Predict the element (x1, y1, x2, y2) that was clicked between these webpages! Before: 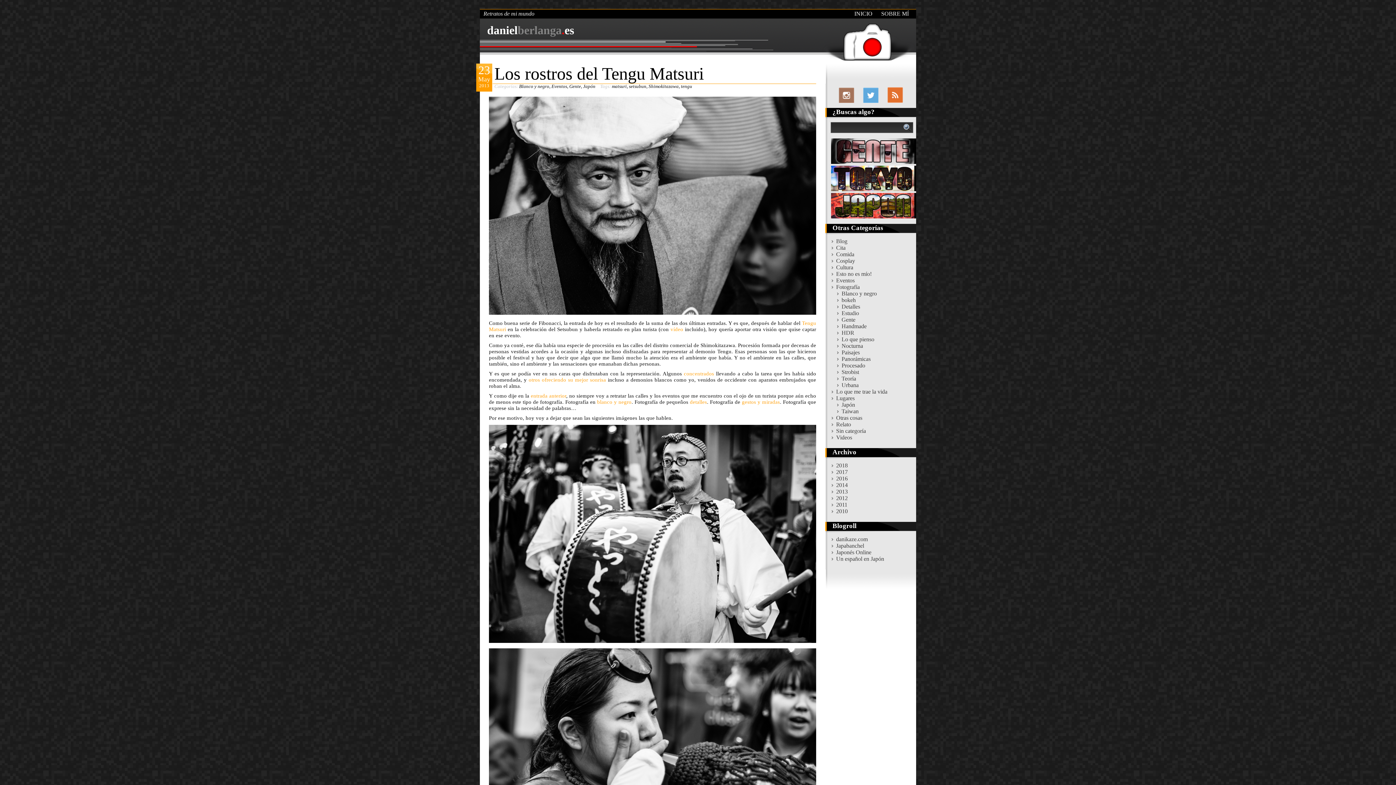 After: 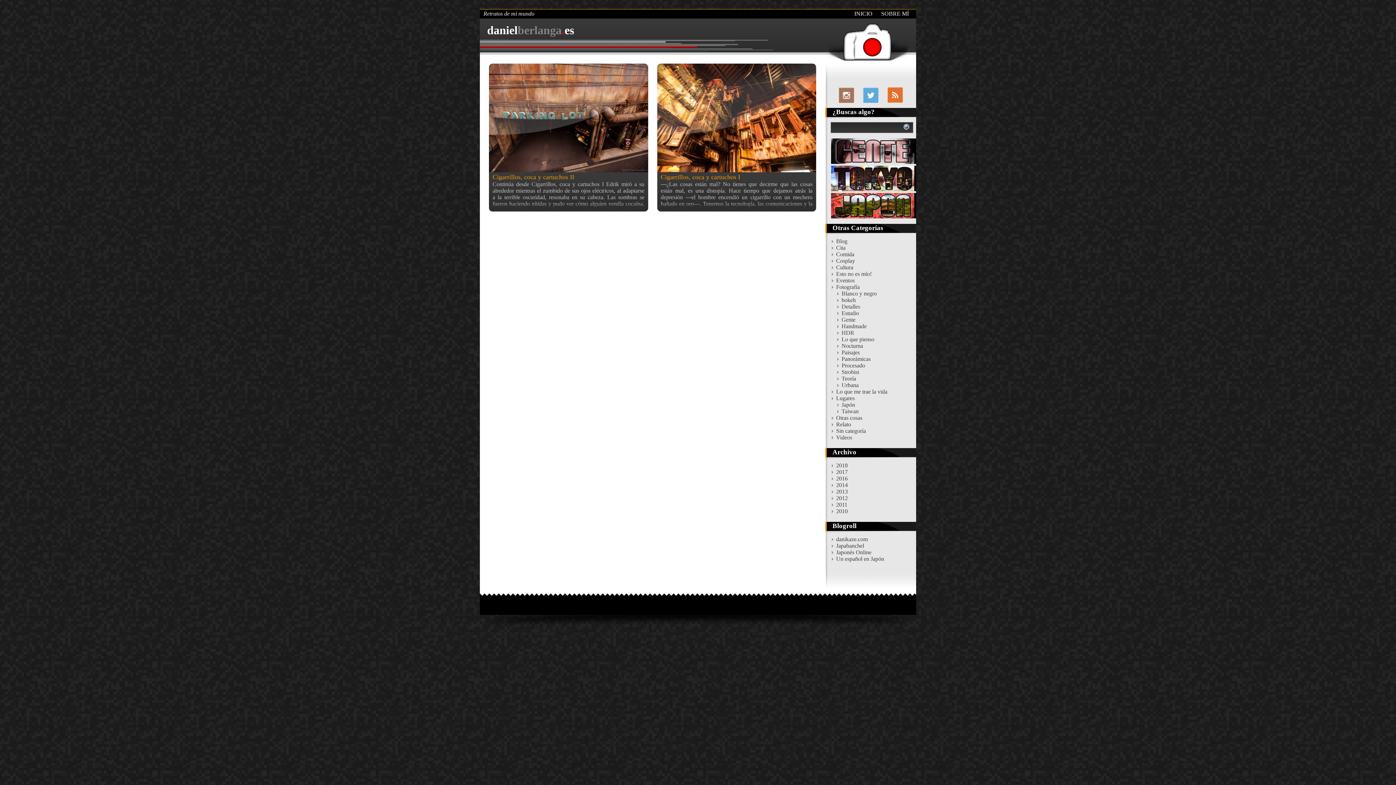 Action: bbox: (836, 421, 851, 427) label: Relato